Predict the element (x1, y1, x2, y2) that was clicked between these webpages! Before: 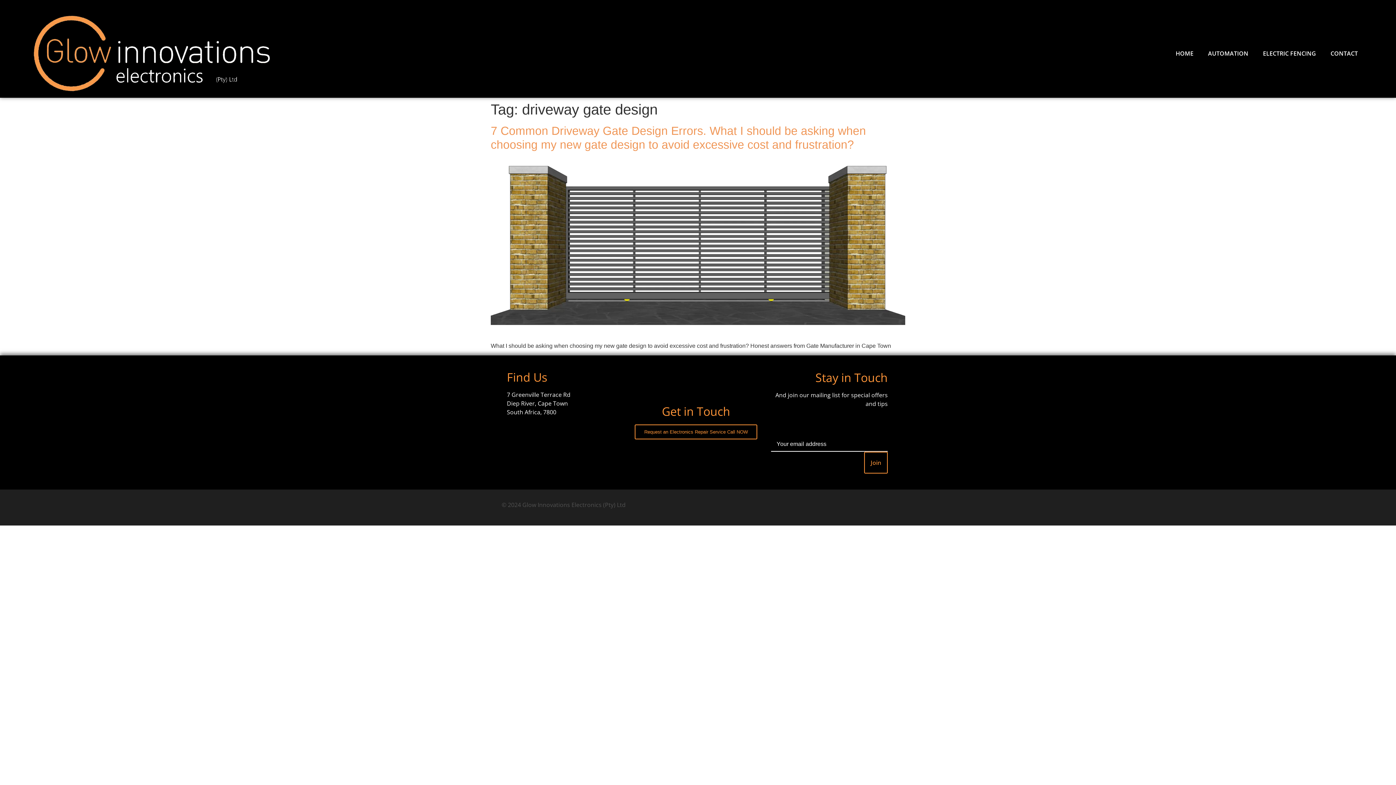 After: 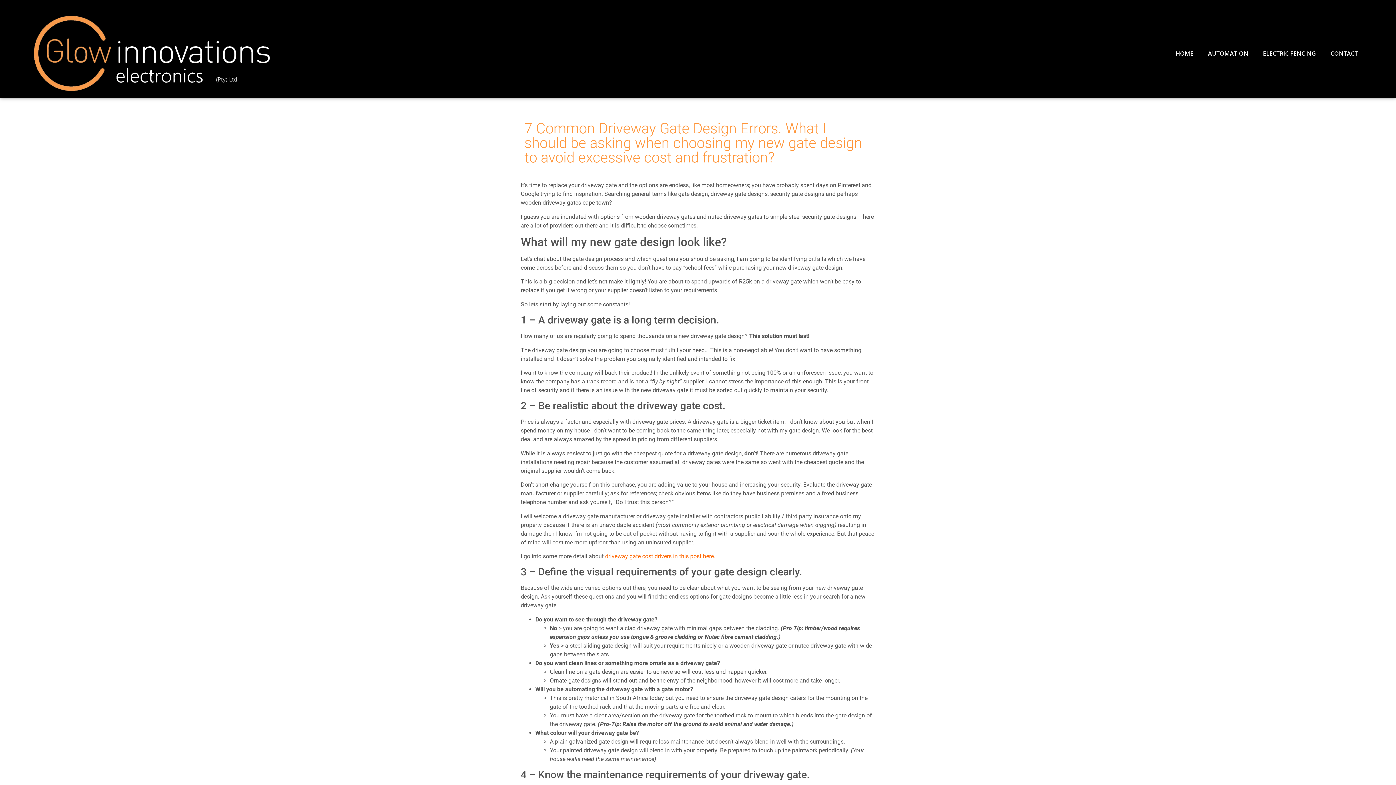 Action: bbox: (490, 334, 905, 340)